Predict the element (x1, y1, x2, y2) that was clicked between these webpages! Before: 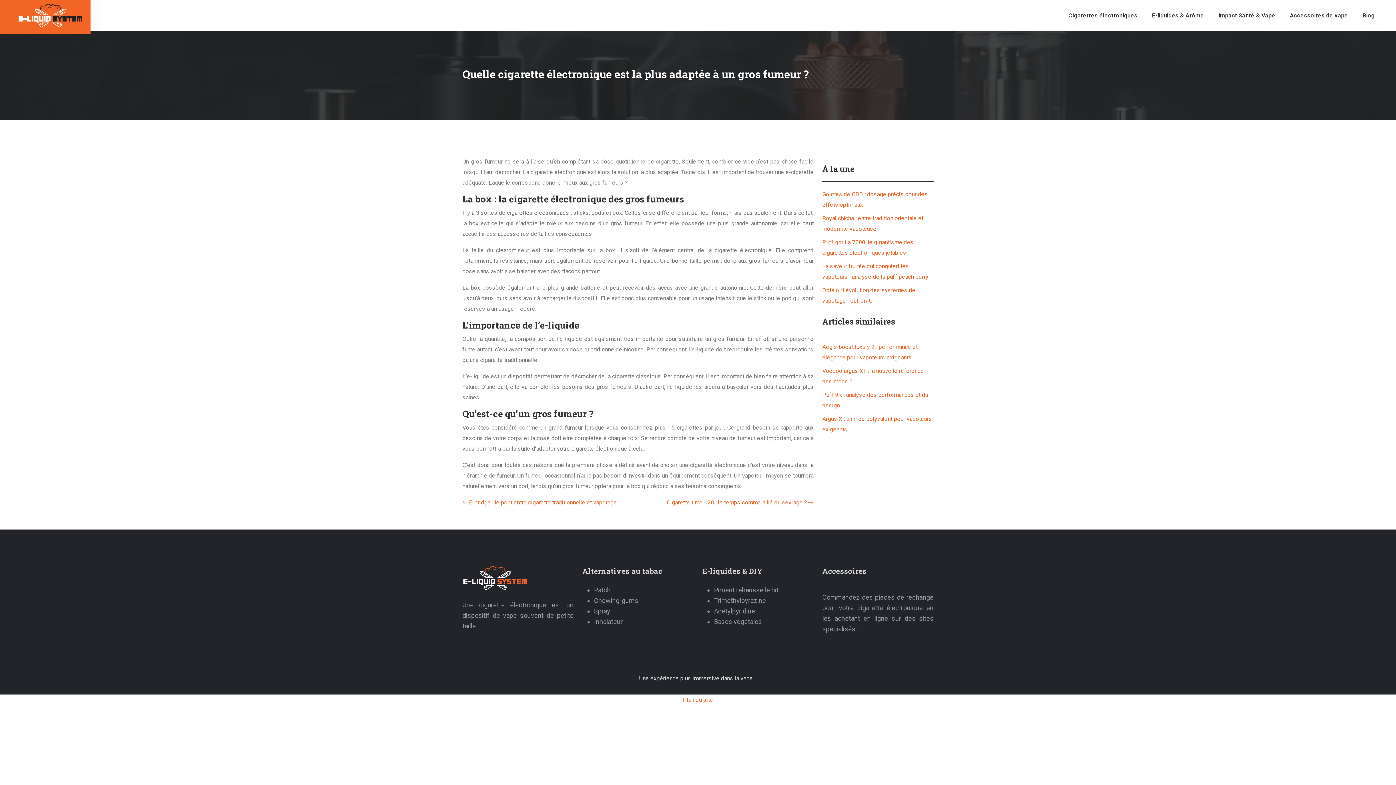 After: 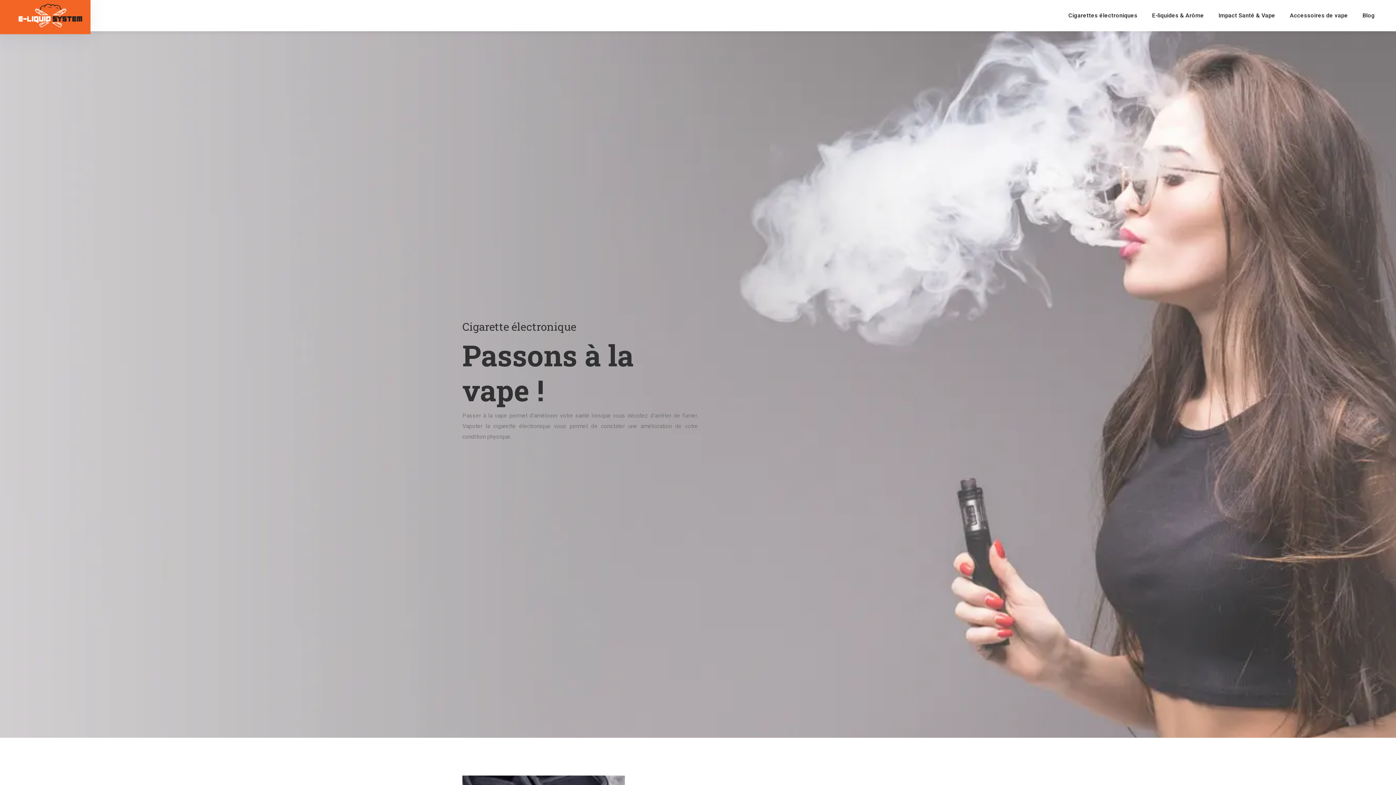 Action: bbox: (17, 3, 83, 28)